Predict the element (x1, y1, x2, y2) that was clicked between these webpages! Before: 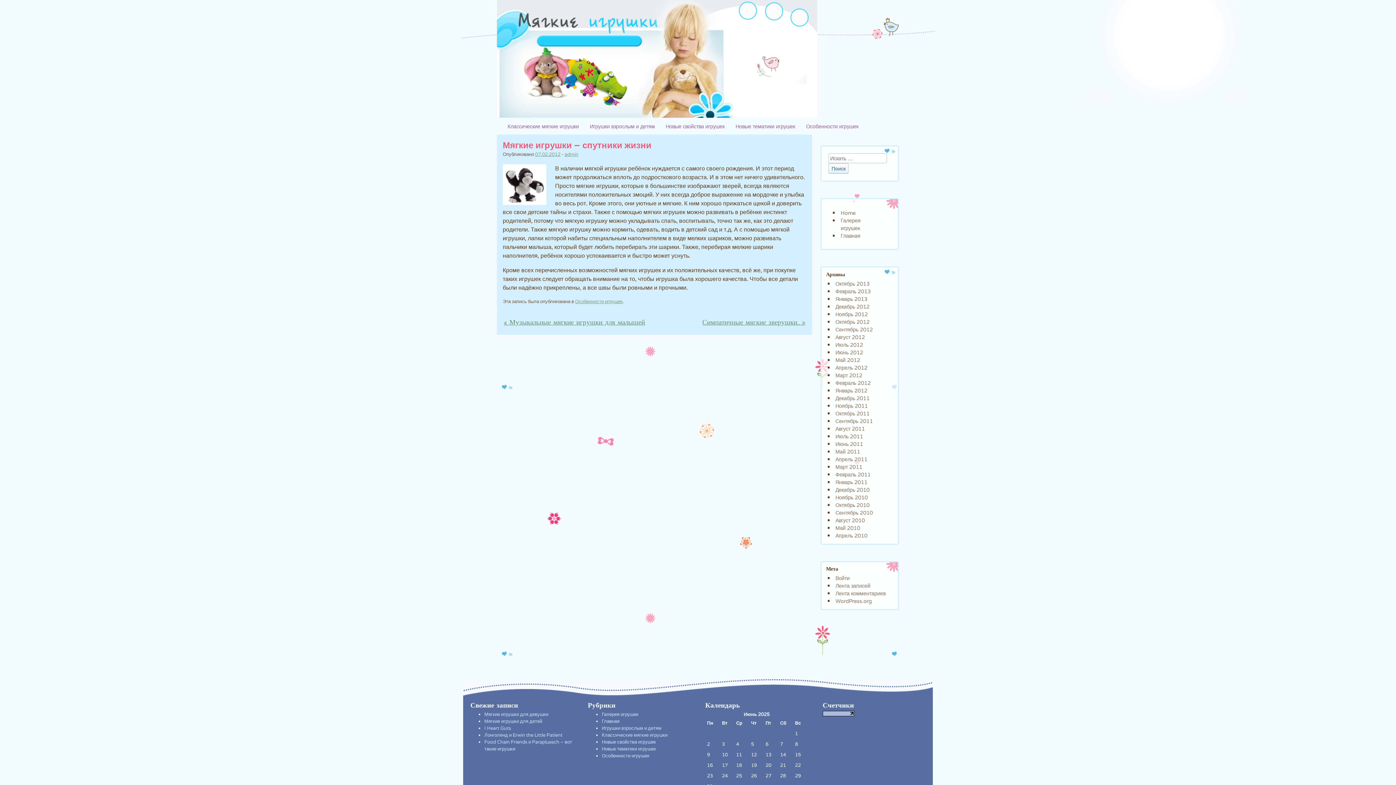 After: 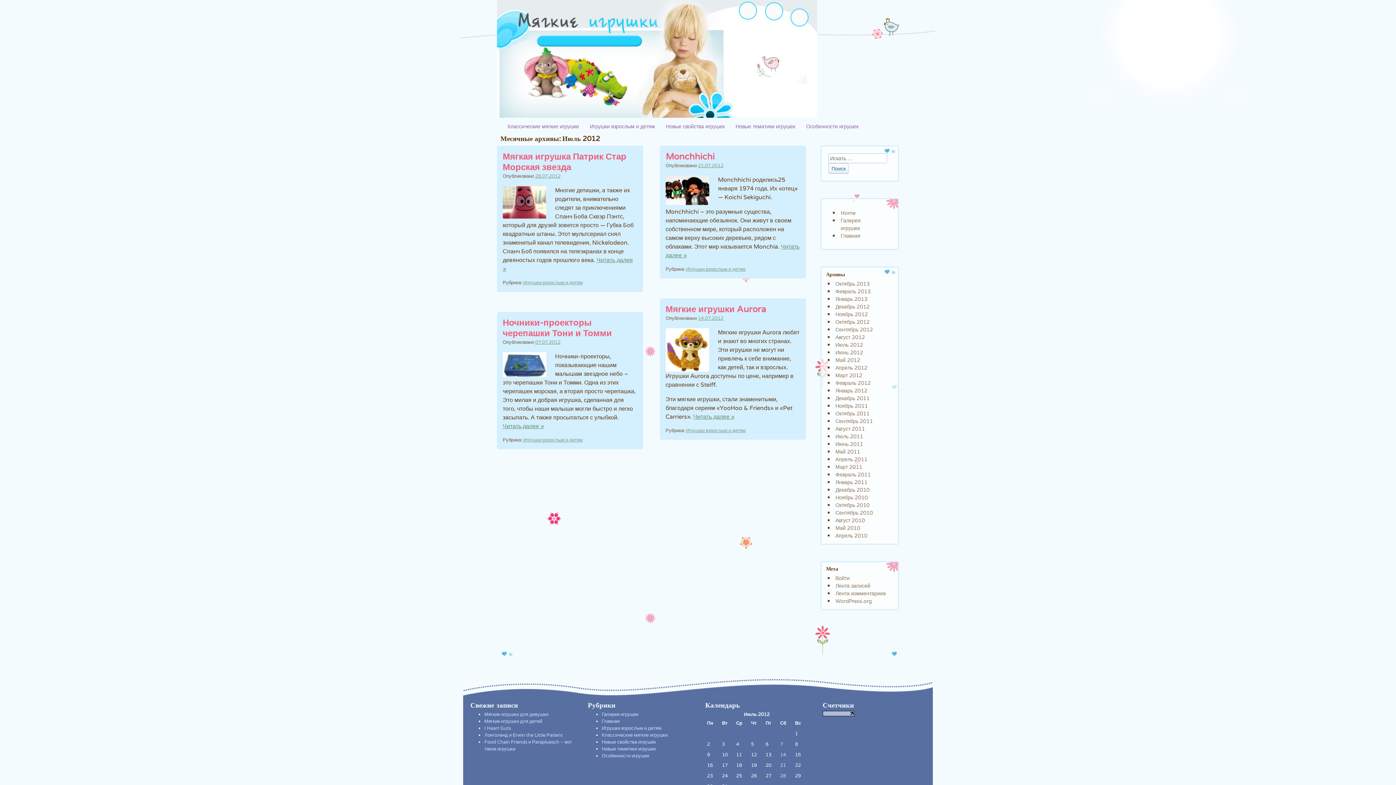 Action: bbox: (835, 341, 863, 348) label: Июль 2012